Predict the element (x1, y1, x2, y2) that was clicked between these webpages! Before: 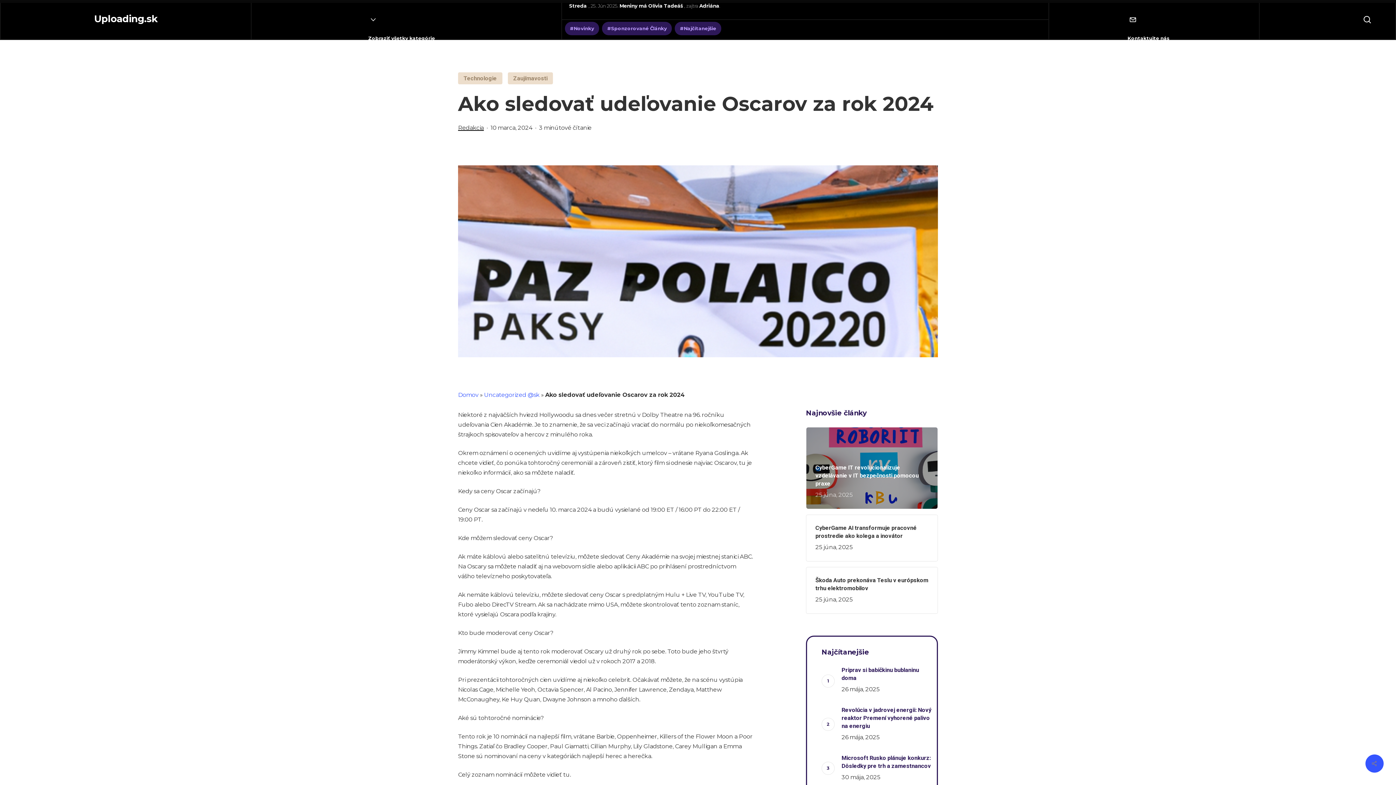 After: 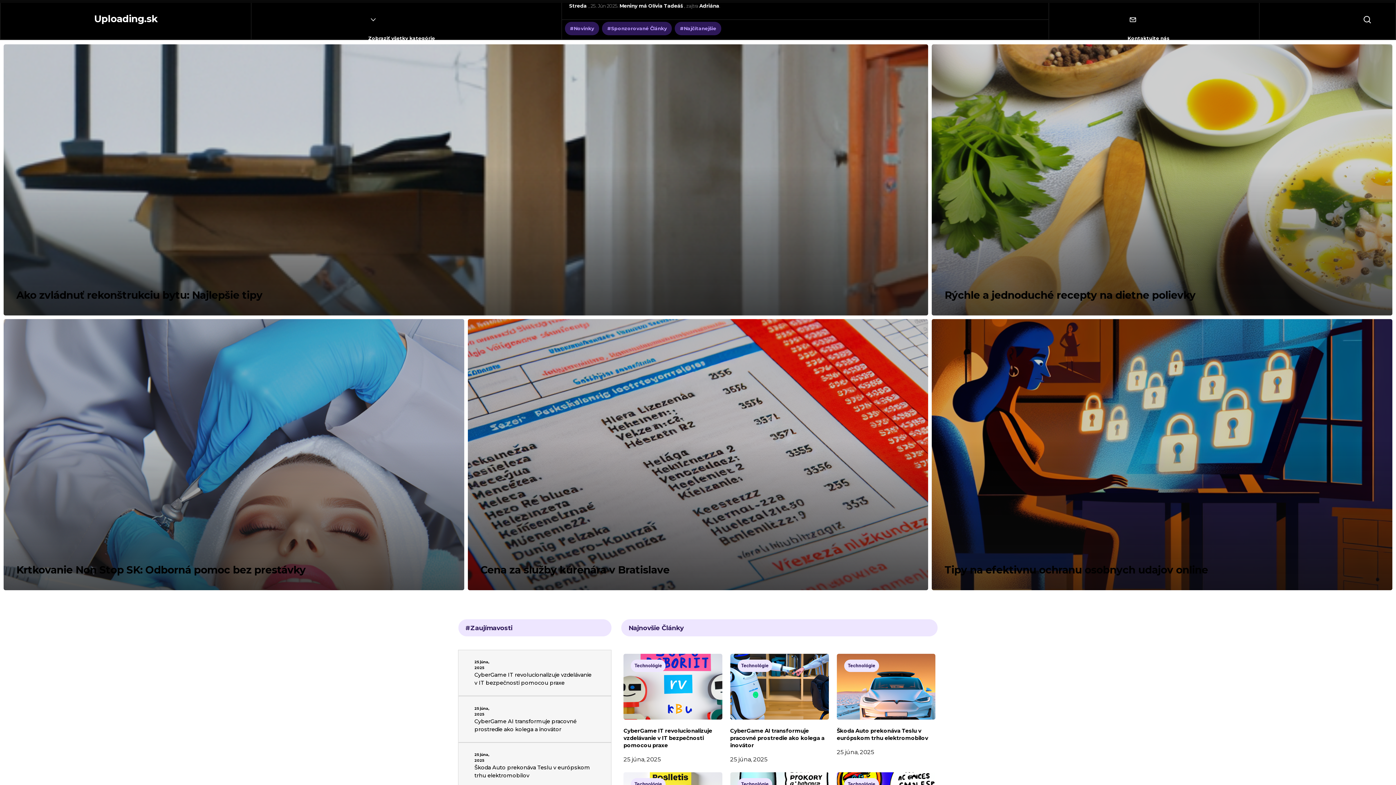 Action: bbox: (458, 391, 478, 398) label: Domov